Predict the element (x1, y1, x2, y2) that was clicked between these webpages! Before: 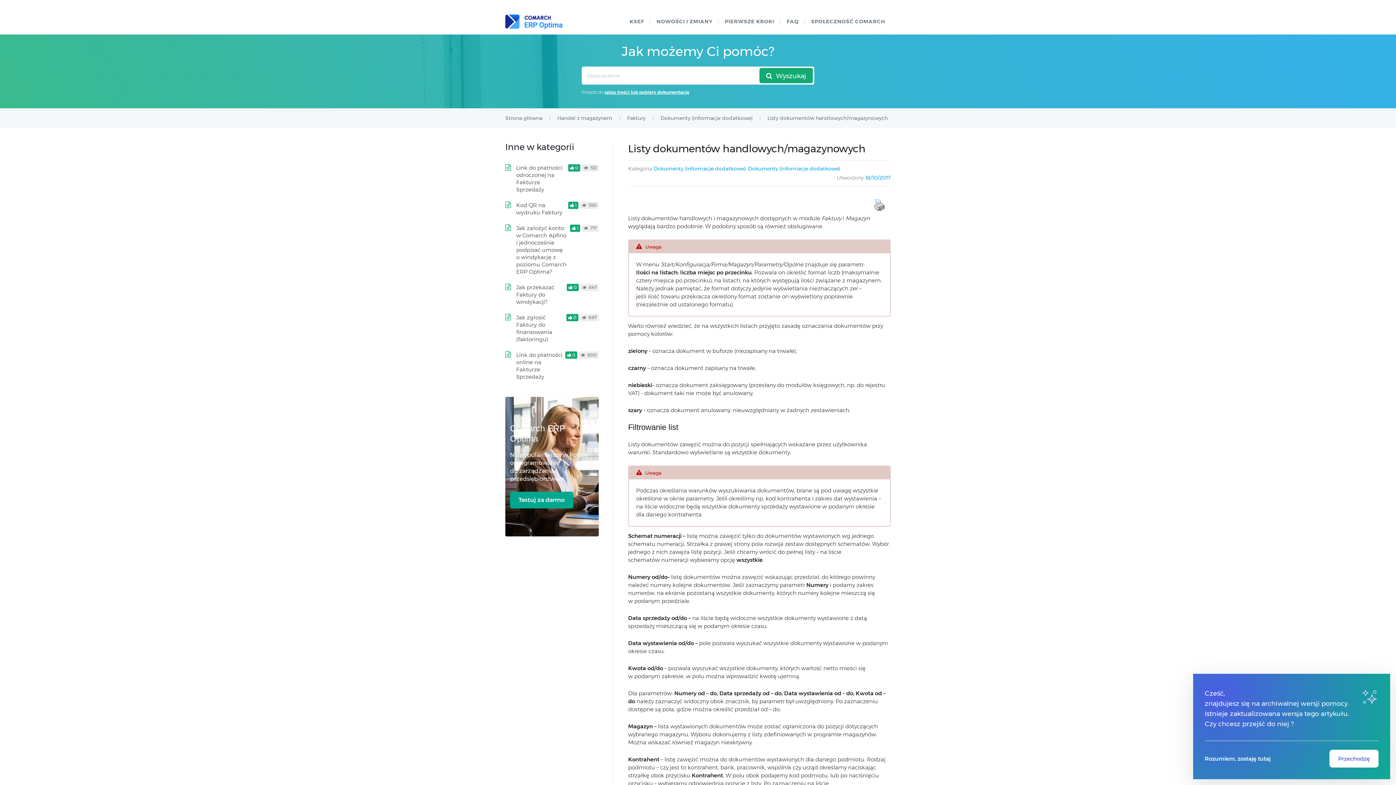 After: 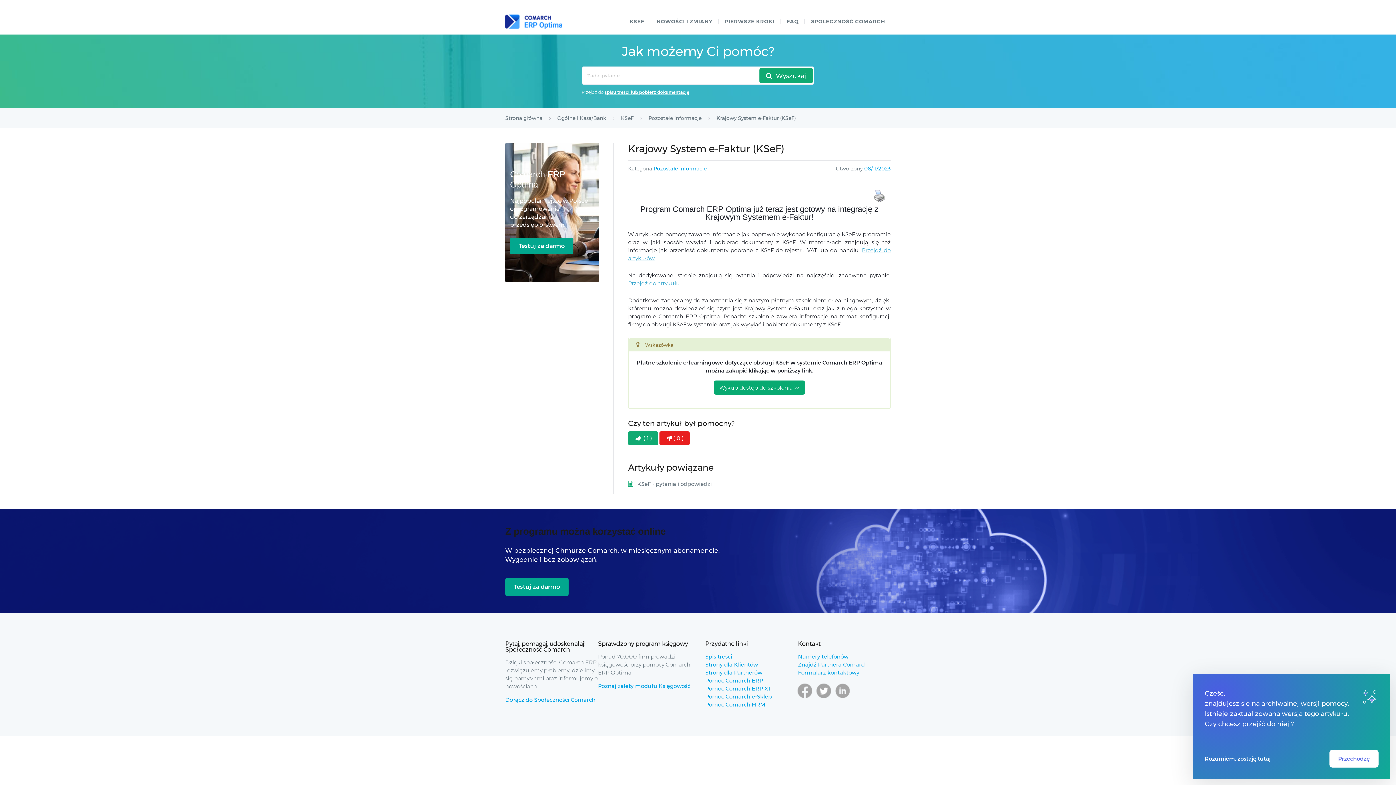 Action: bbox: (624, 15, 649, 27) label: KSEF